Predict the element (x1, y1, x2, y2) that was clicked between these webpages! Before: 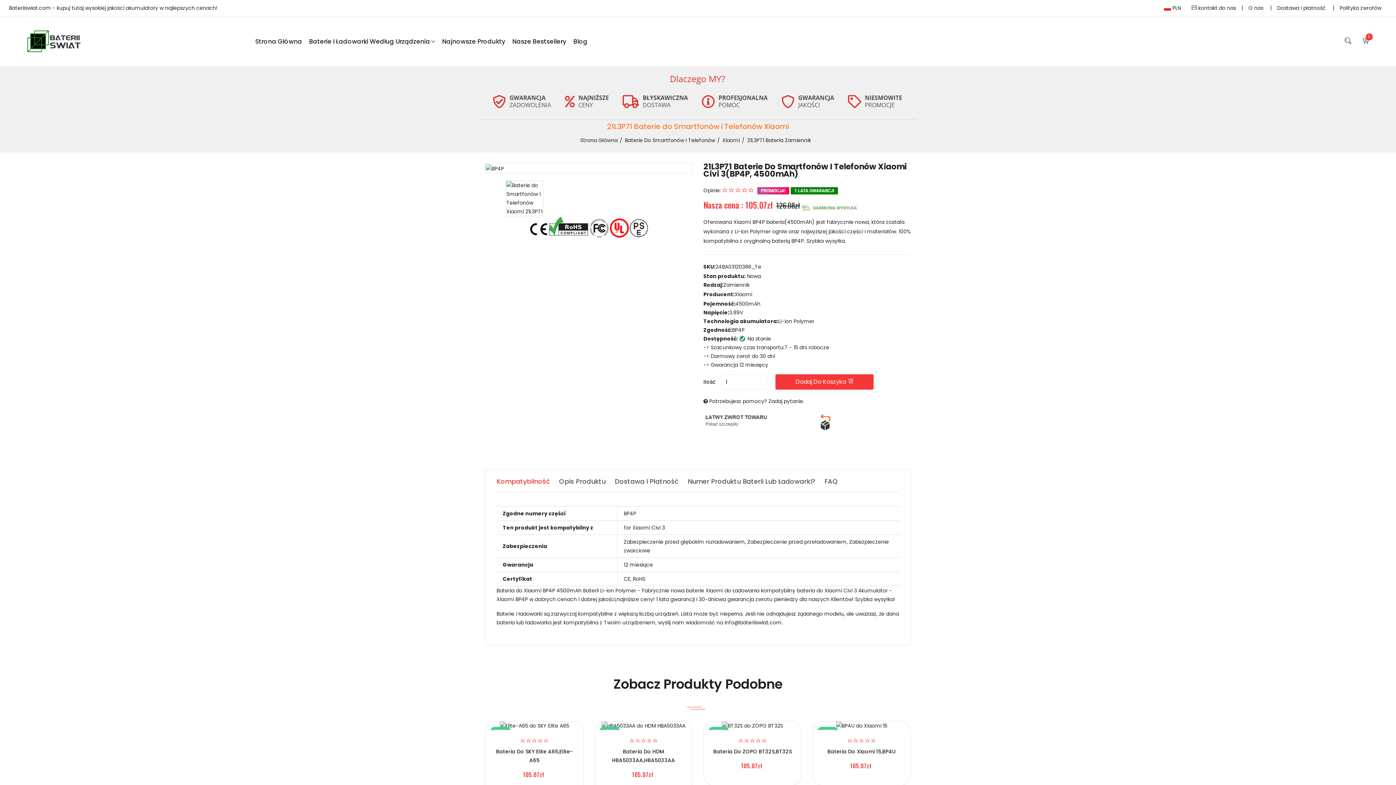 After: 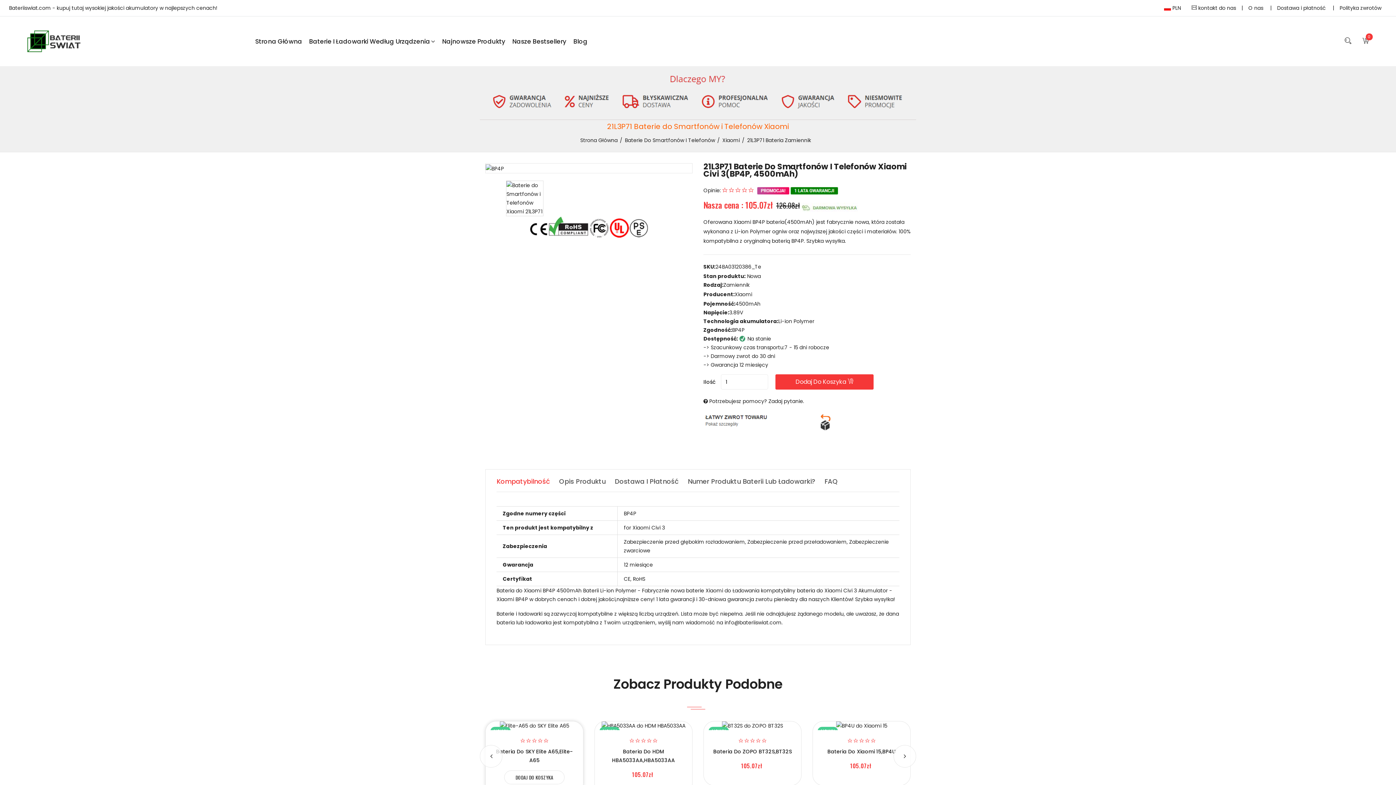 Action: bbox: (538, 738, 542, 744)